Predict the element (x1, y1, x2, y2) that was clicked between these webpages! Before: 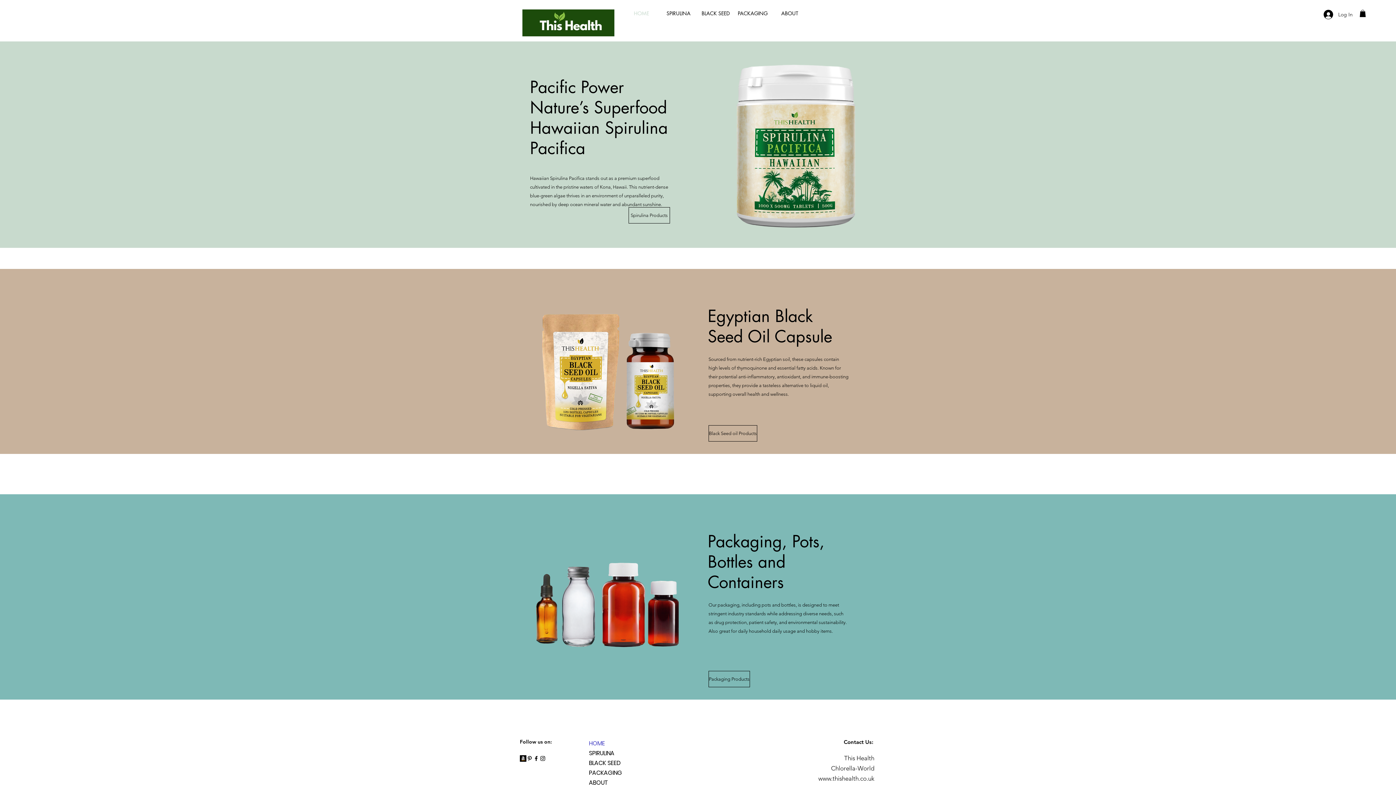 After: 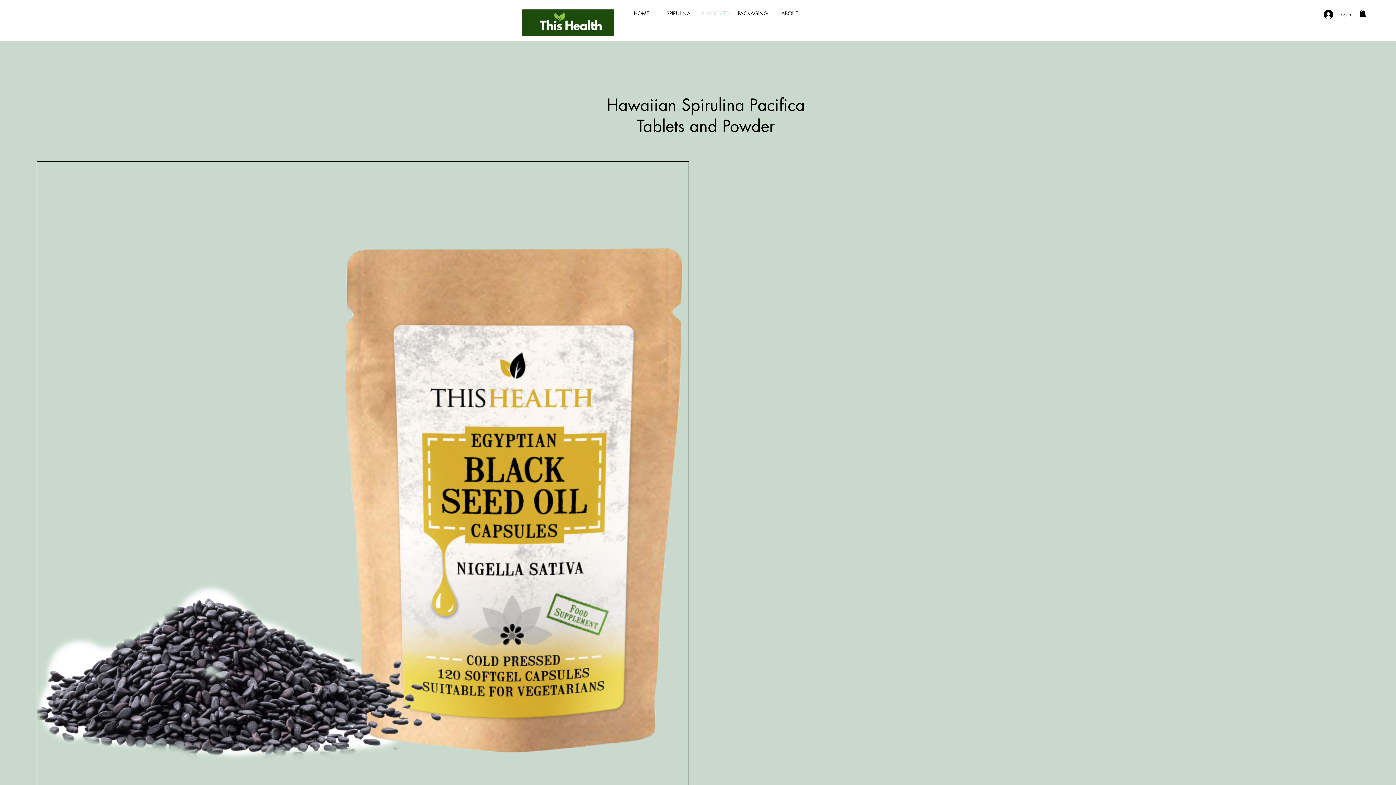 Action: bbox: (697, 7, 734, 19) label: BLACK SEED